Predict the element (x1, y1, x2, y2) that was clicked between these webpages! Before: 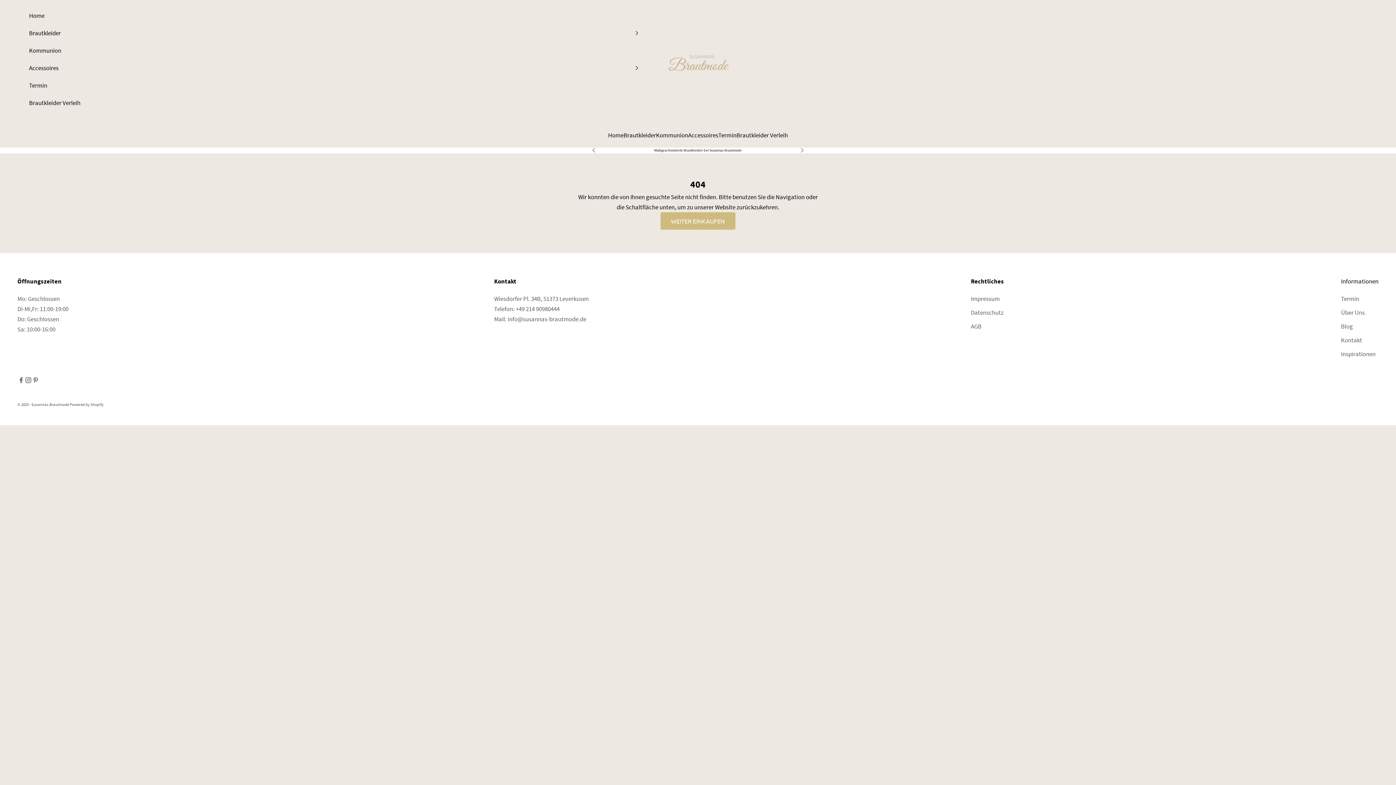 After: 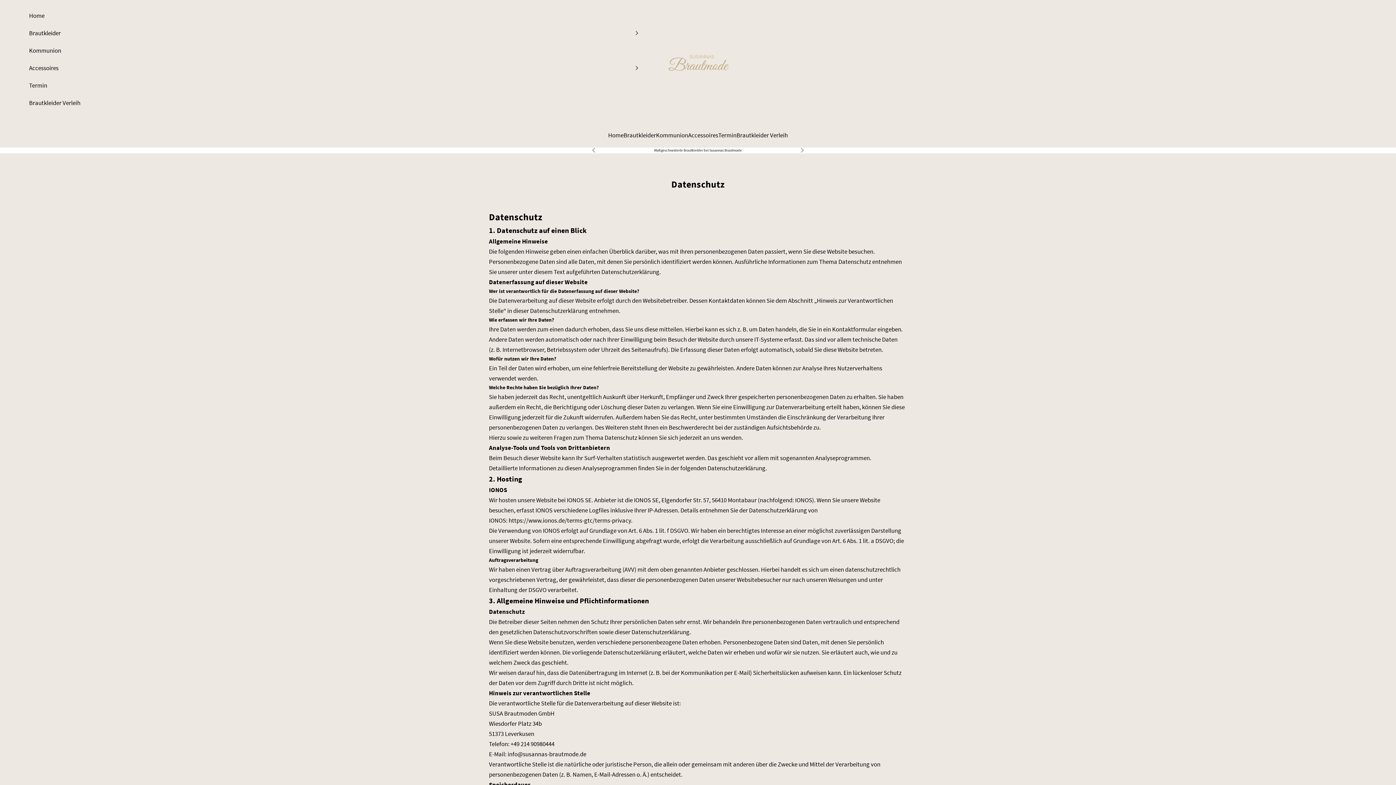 Action: label: Datenschutz bbox: (971, 308, 1003, 316)